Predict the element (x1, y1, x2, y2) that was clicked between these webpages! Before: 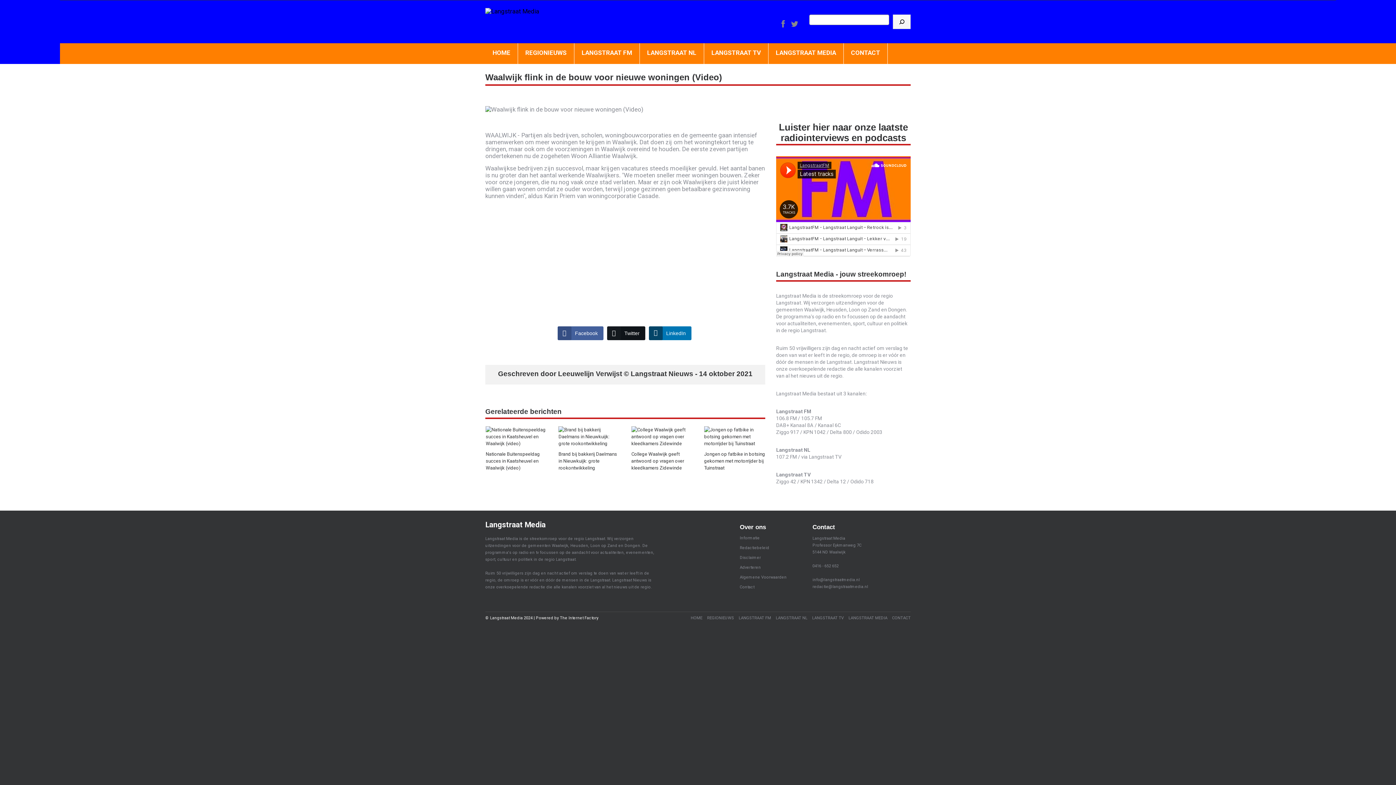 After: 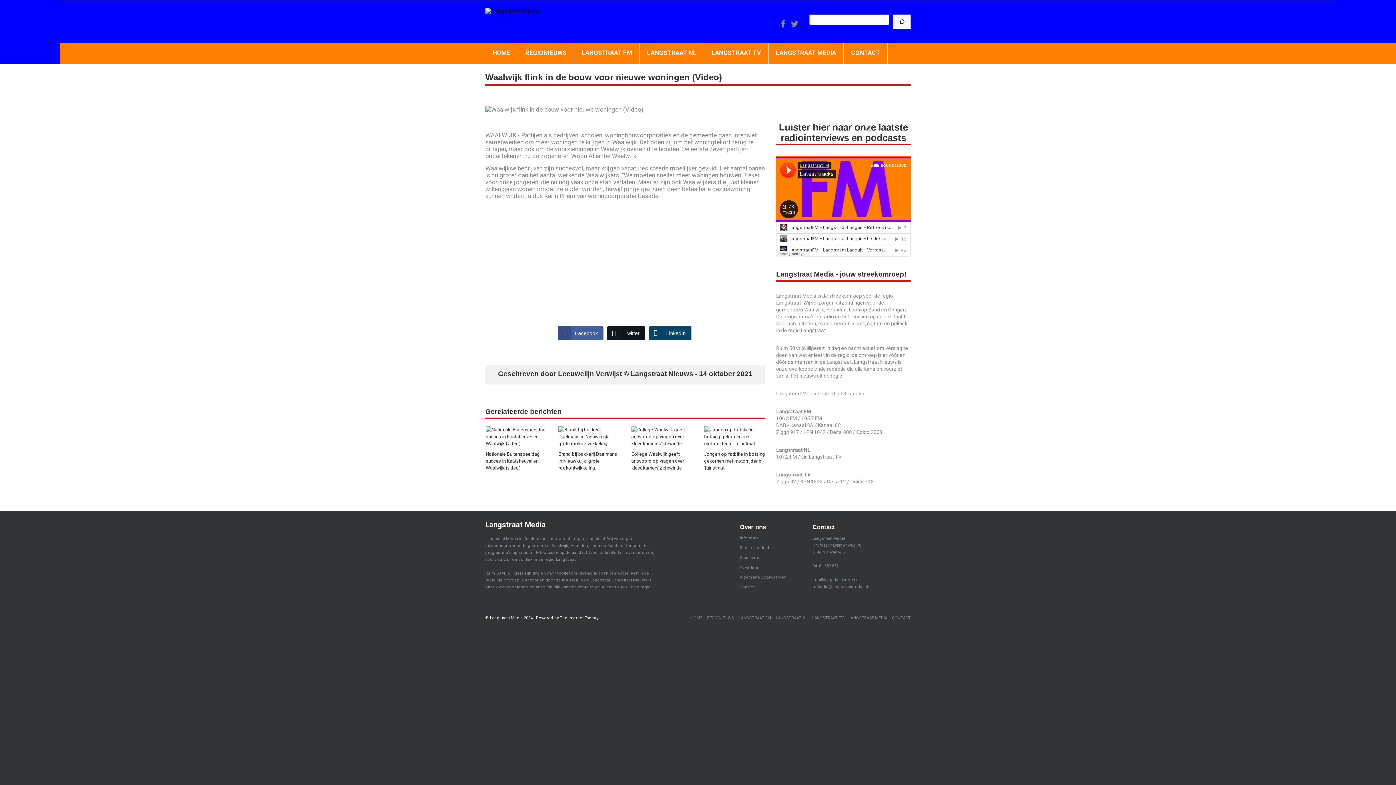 Action: label: LinkedIn Share bbox: (648, 326, 691, 340)